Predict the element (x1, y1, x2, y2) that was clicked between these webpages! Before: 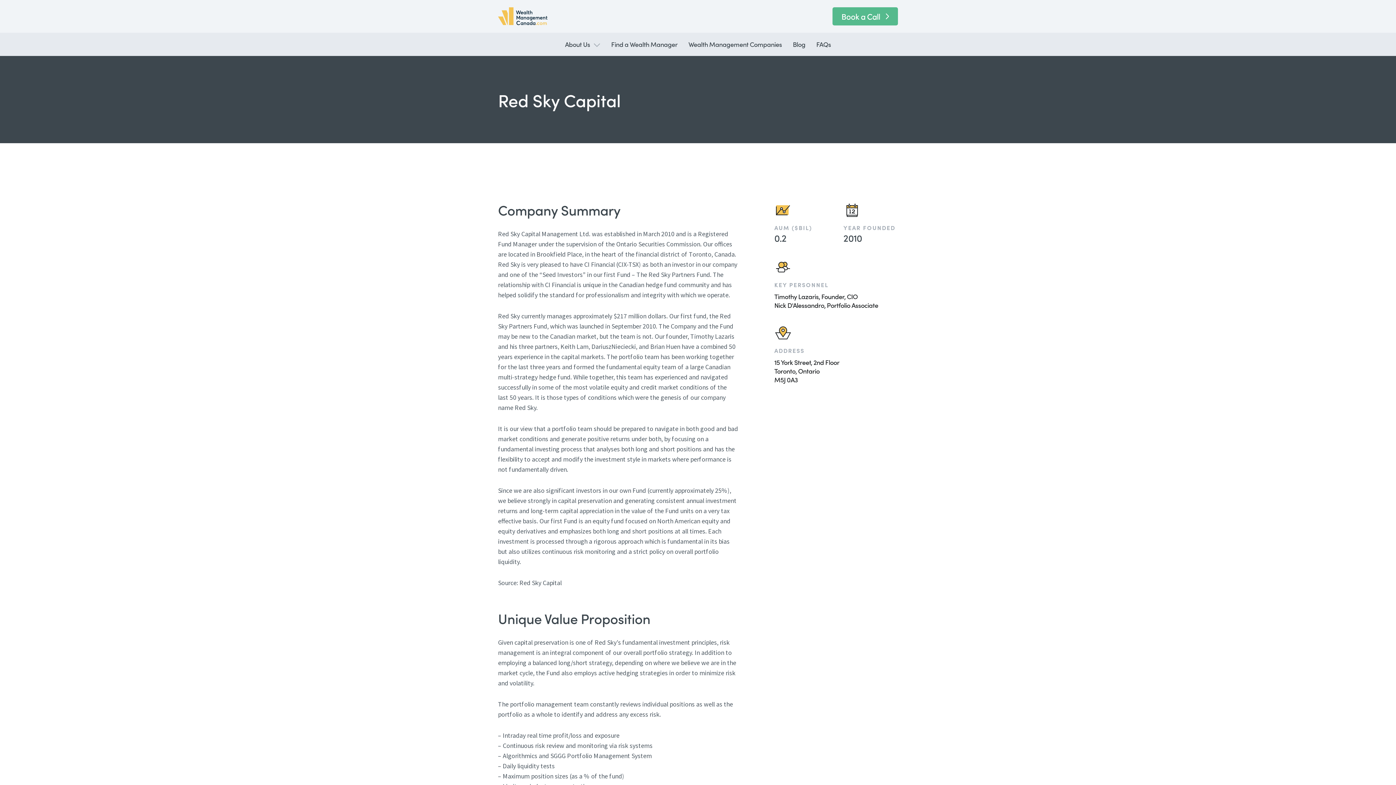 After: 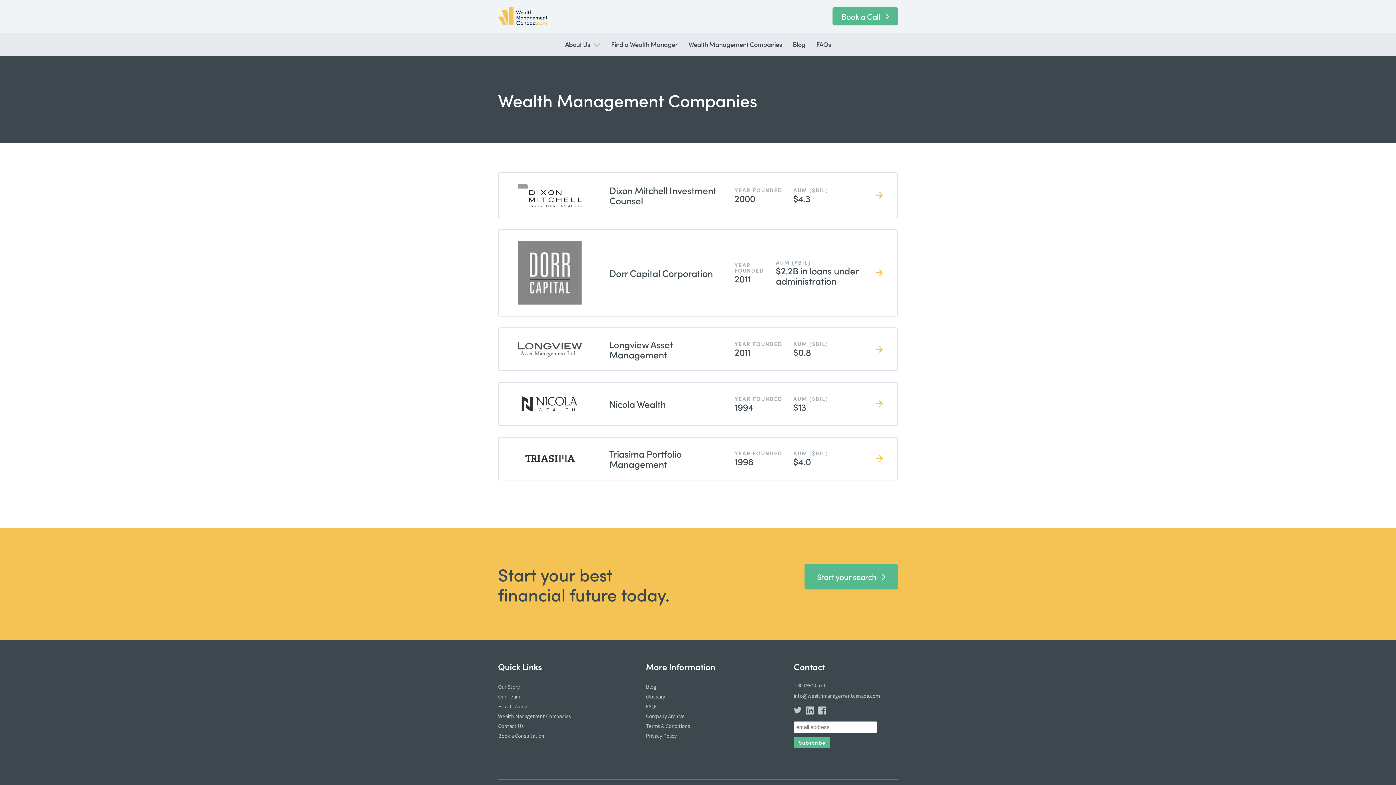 Action: bbox: (688, 33, 782, 54) label: Wealth Management Companies